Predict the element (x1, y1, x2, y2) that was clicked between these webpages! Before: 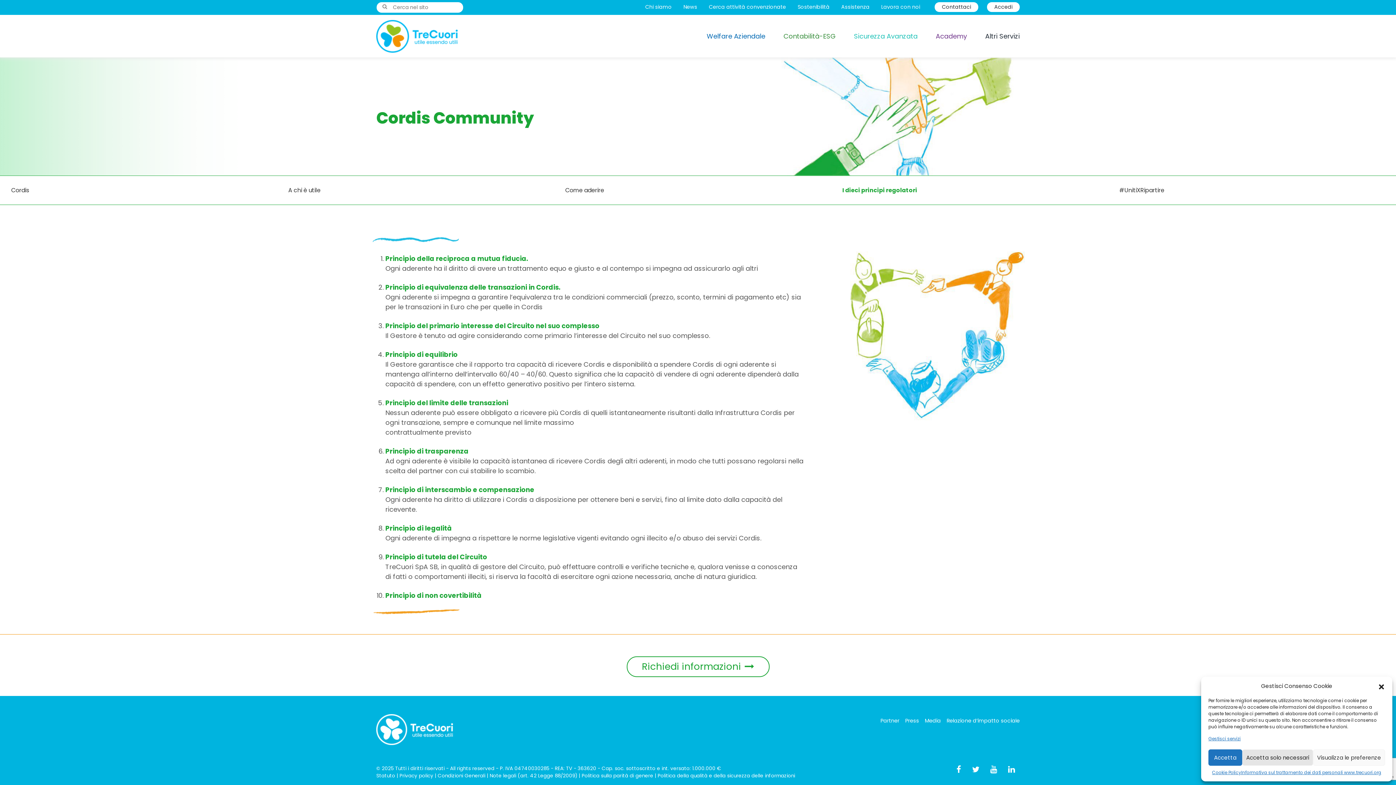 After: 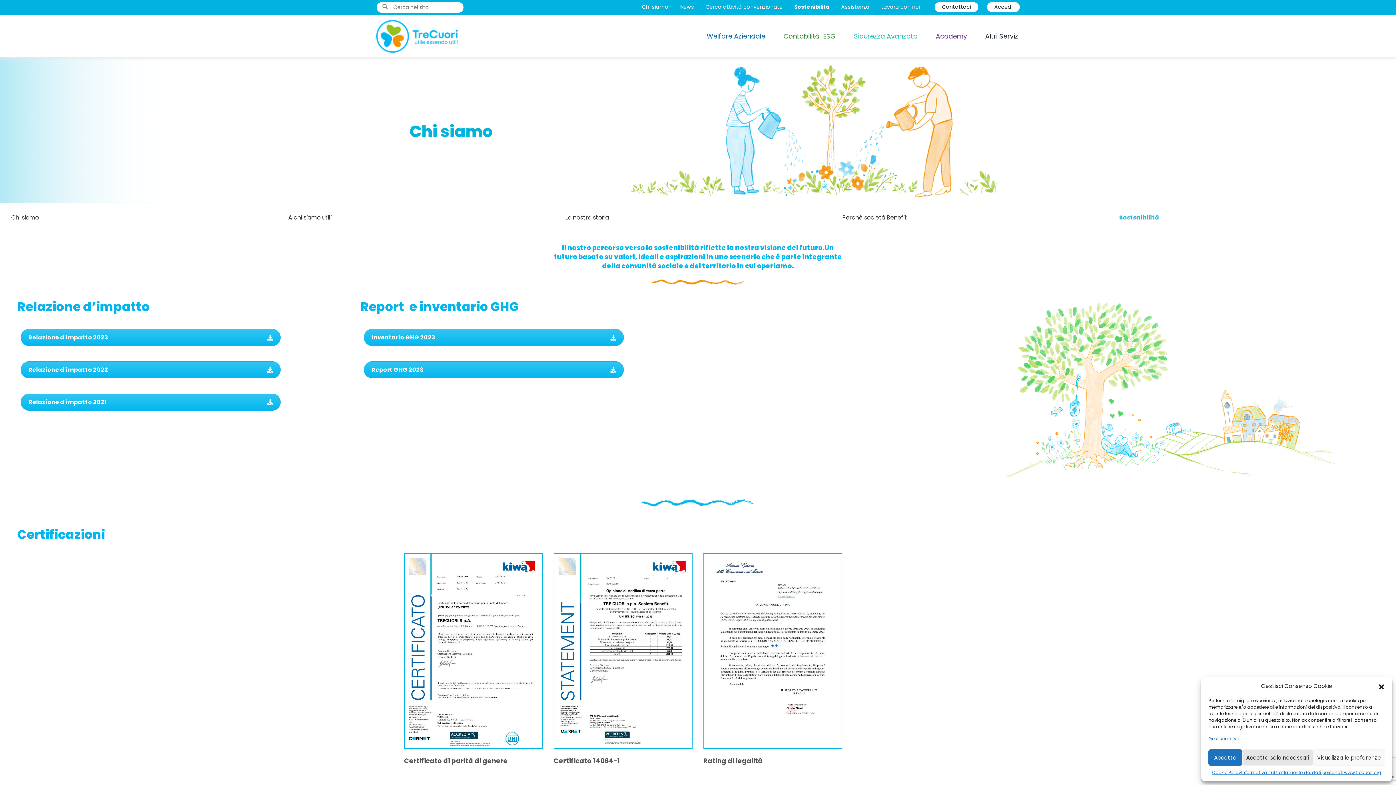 Action: bbox: (792, 2, 835, 12) label: Sostenibilità